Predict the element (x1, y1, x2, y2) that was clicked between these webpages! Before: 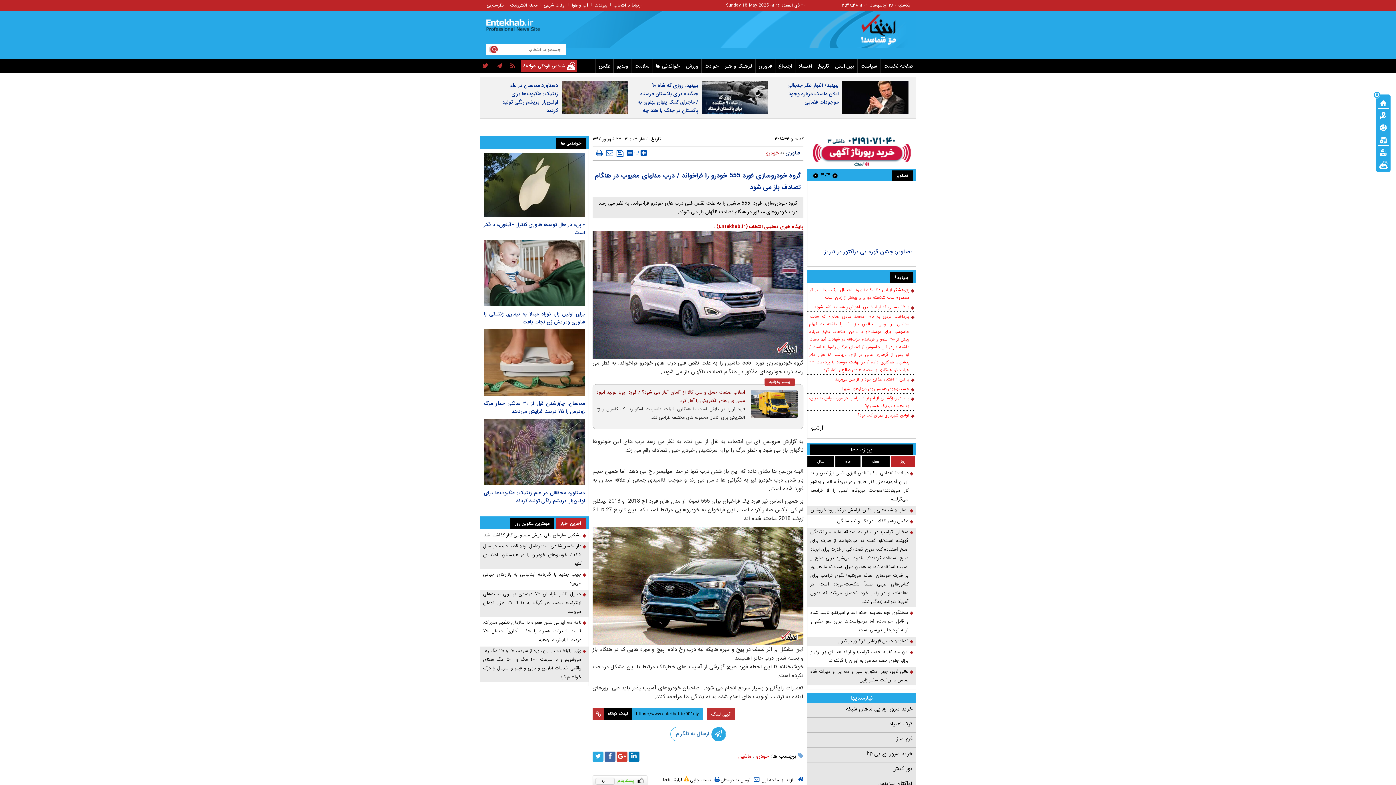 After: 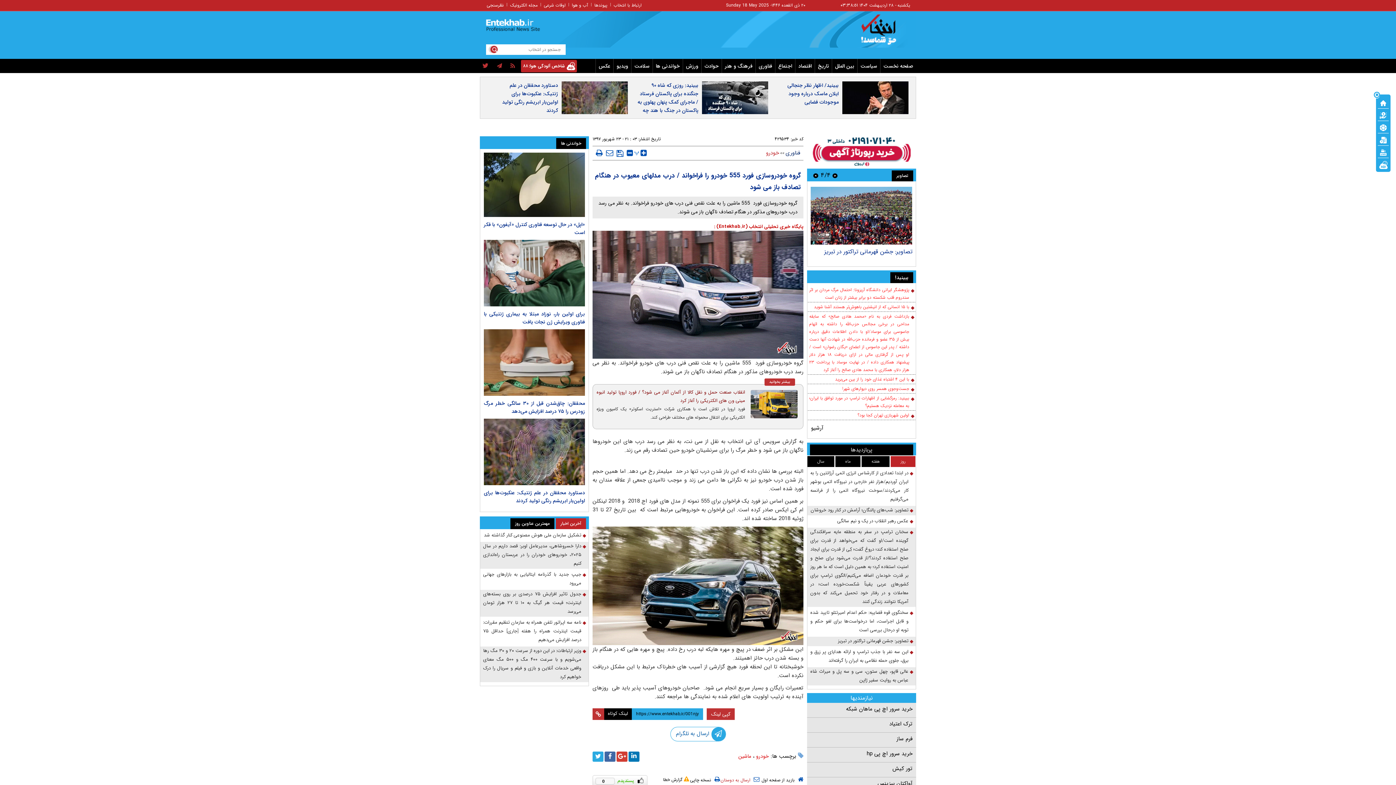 Action: bbox: (720, 776, 759, 783) label:  ارسال به دوستان